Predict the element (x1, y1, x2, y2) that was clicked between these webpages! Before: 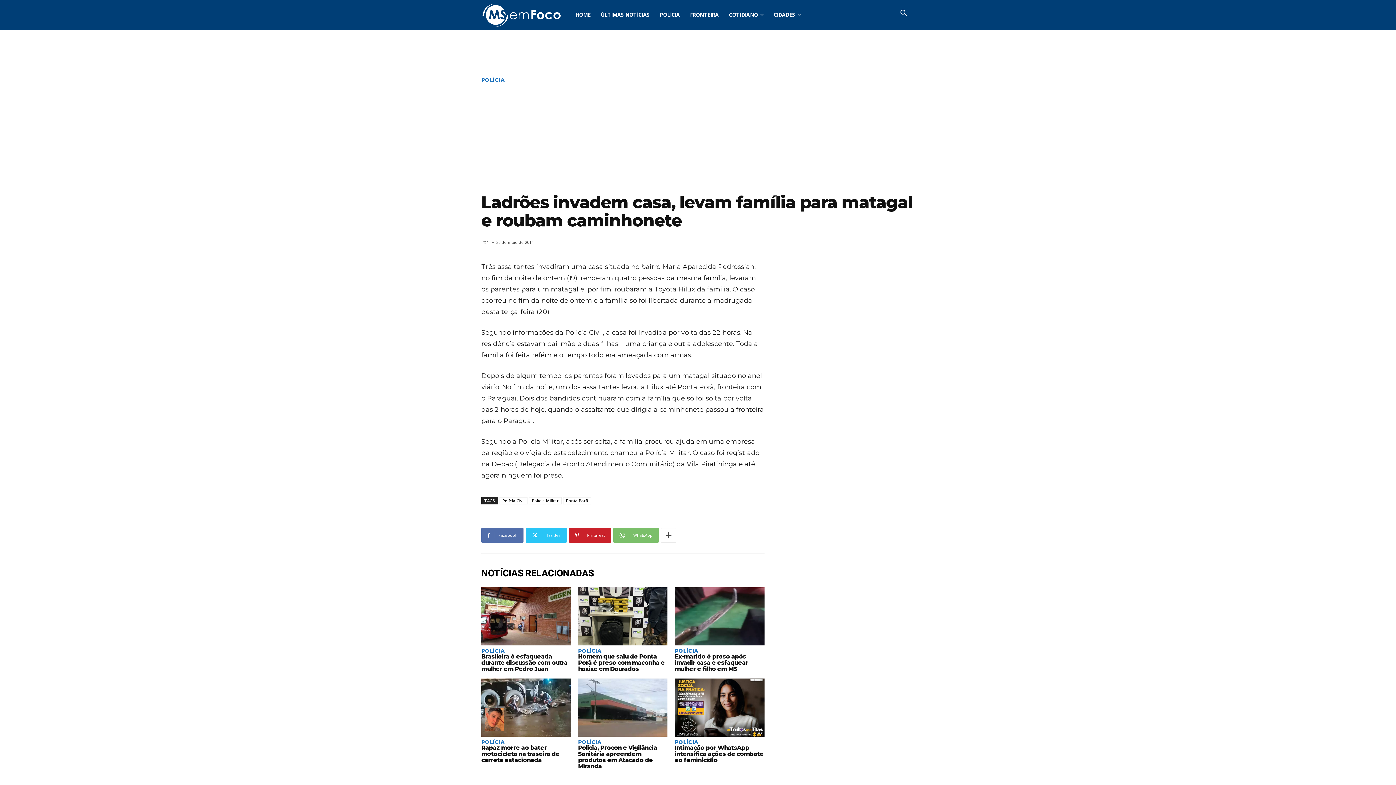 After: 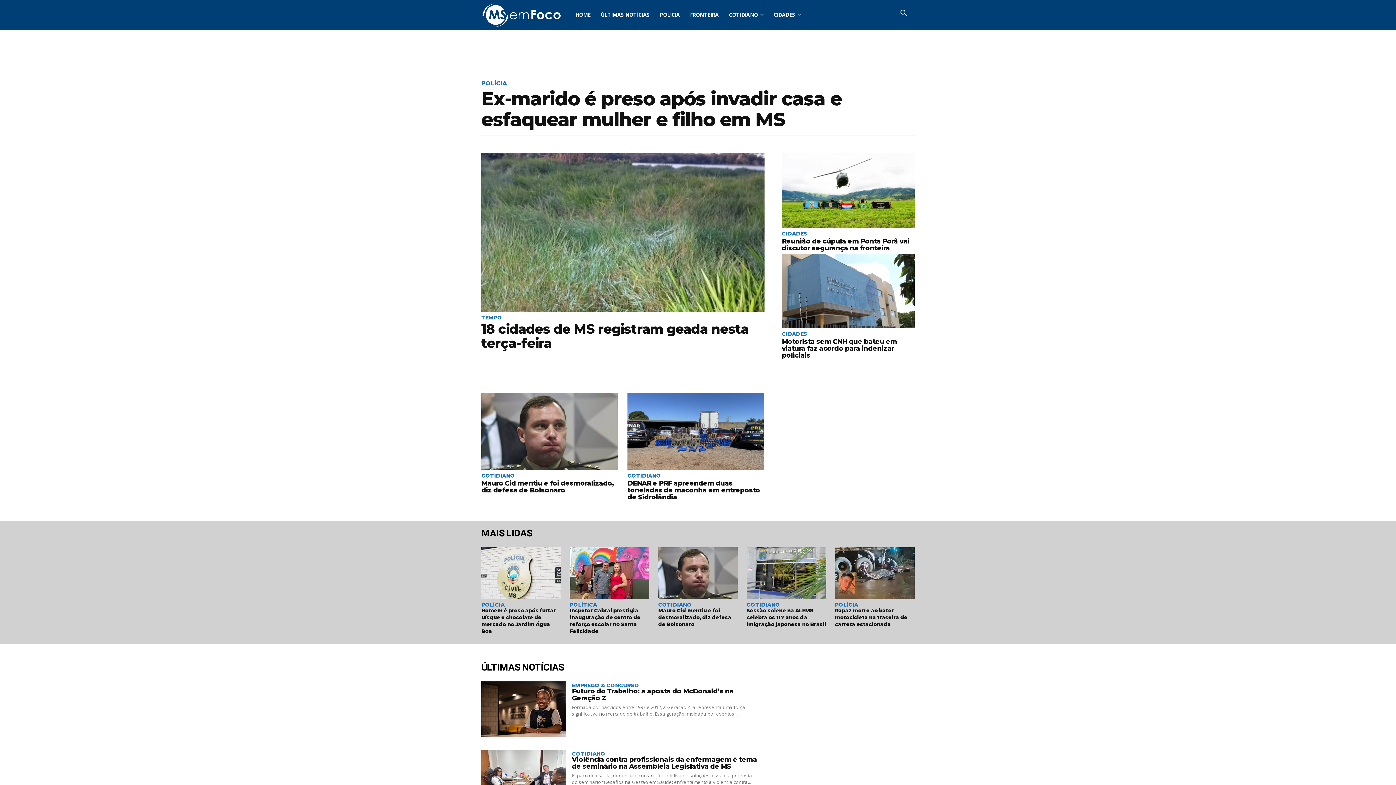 Action: bbox: (570, 4, 596, 25) label: HOME